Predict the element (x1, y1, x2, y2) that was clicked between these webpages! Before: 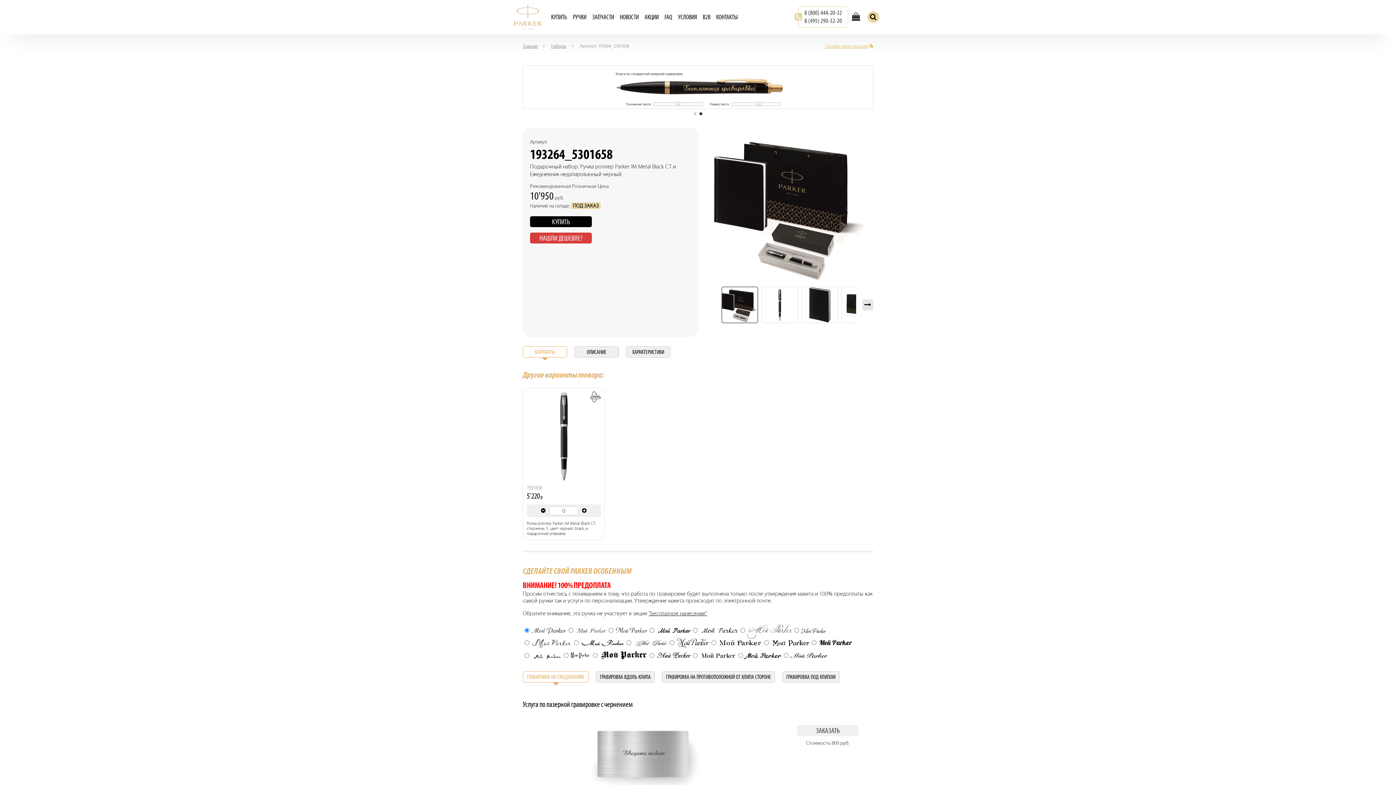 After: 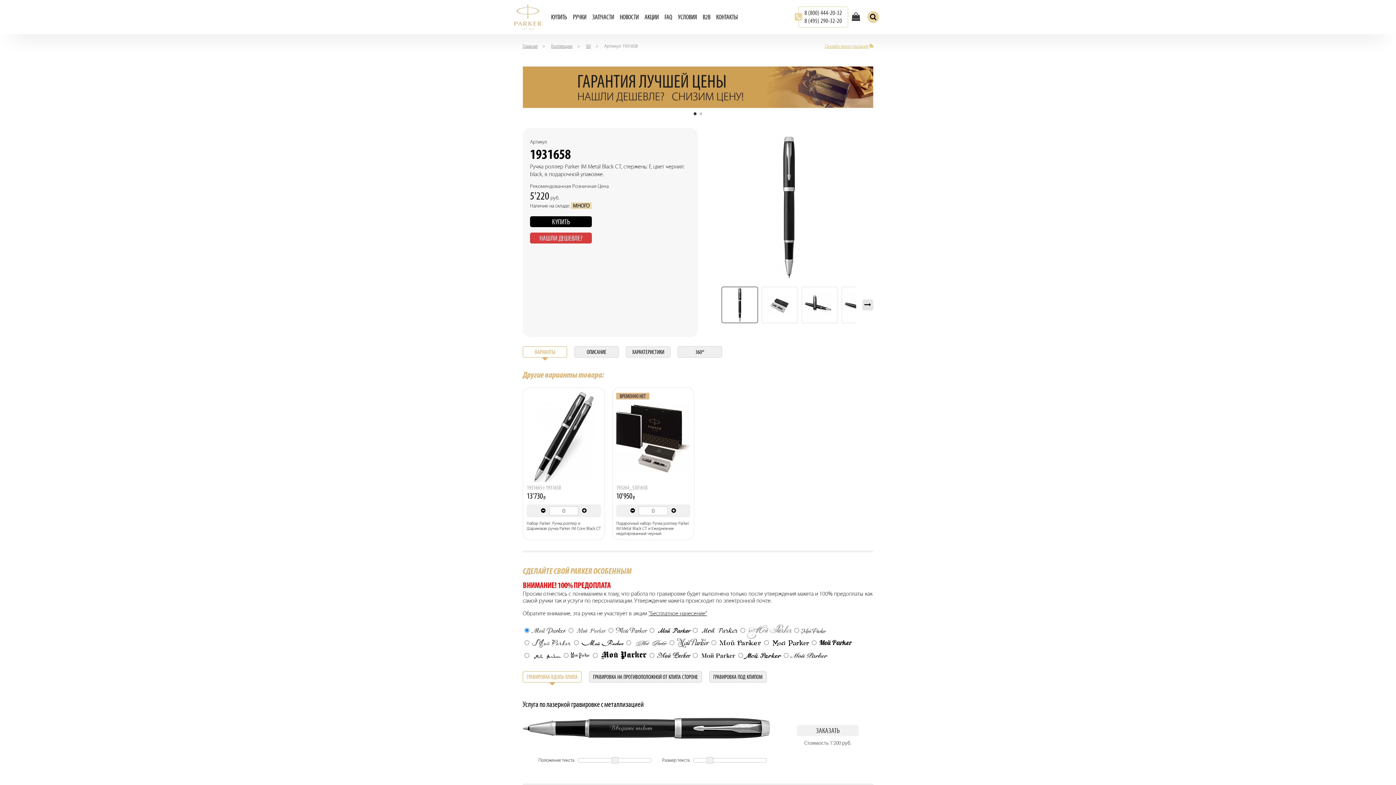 Action: bbox: (526, 391, 601, 484)